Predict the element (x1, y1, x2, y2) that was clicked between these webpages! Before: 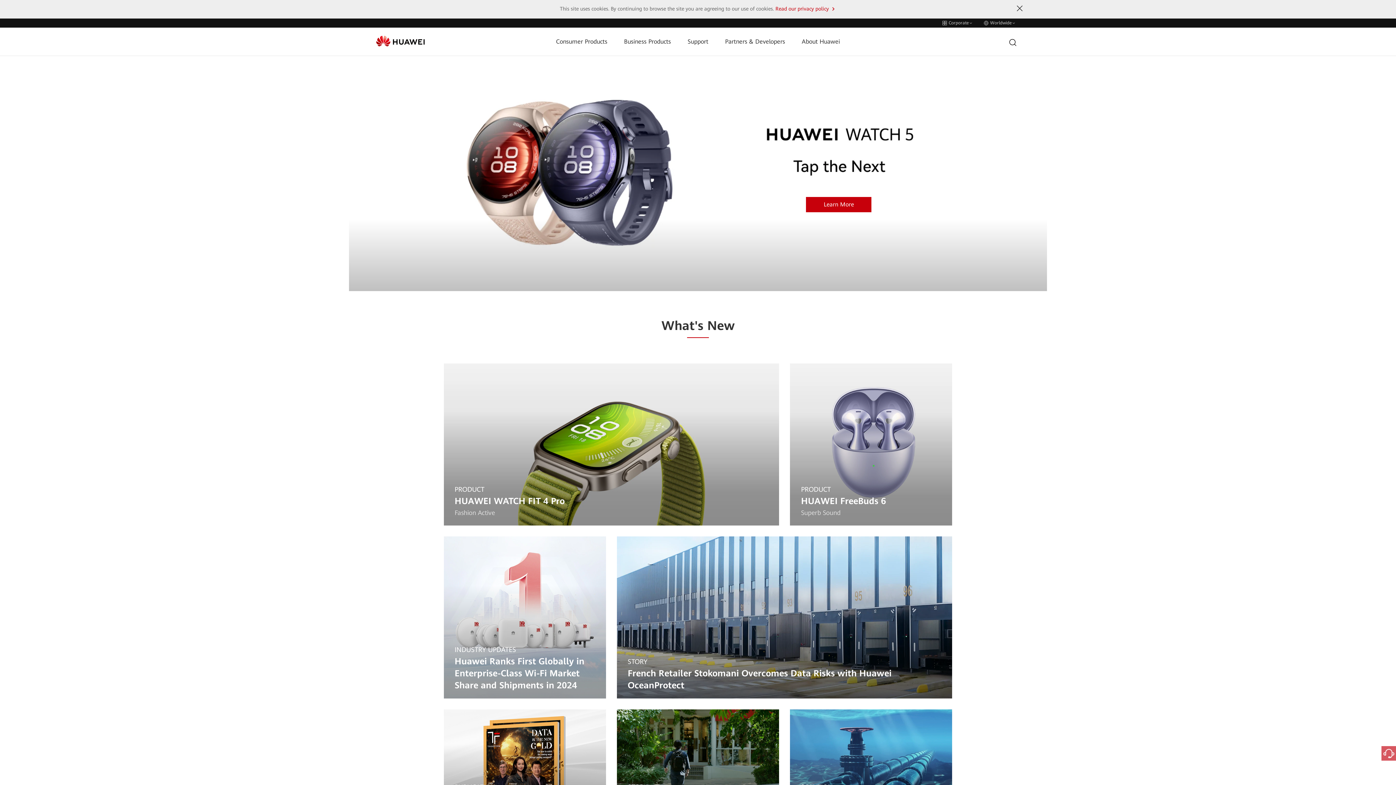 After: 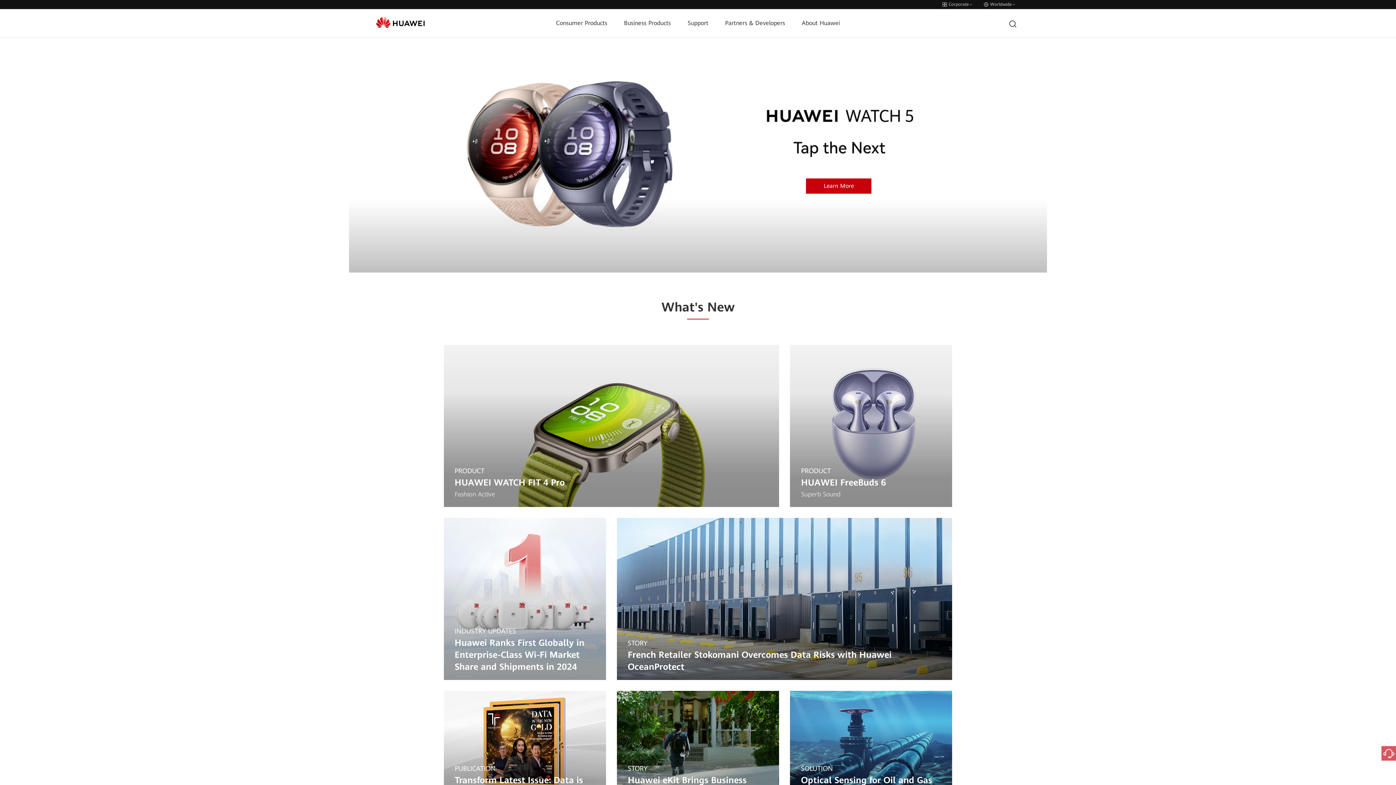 Action: bbox: (376, 35, 424, 53)